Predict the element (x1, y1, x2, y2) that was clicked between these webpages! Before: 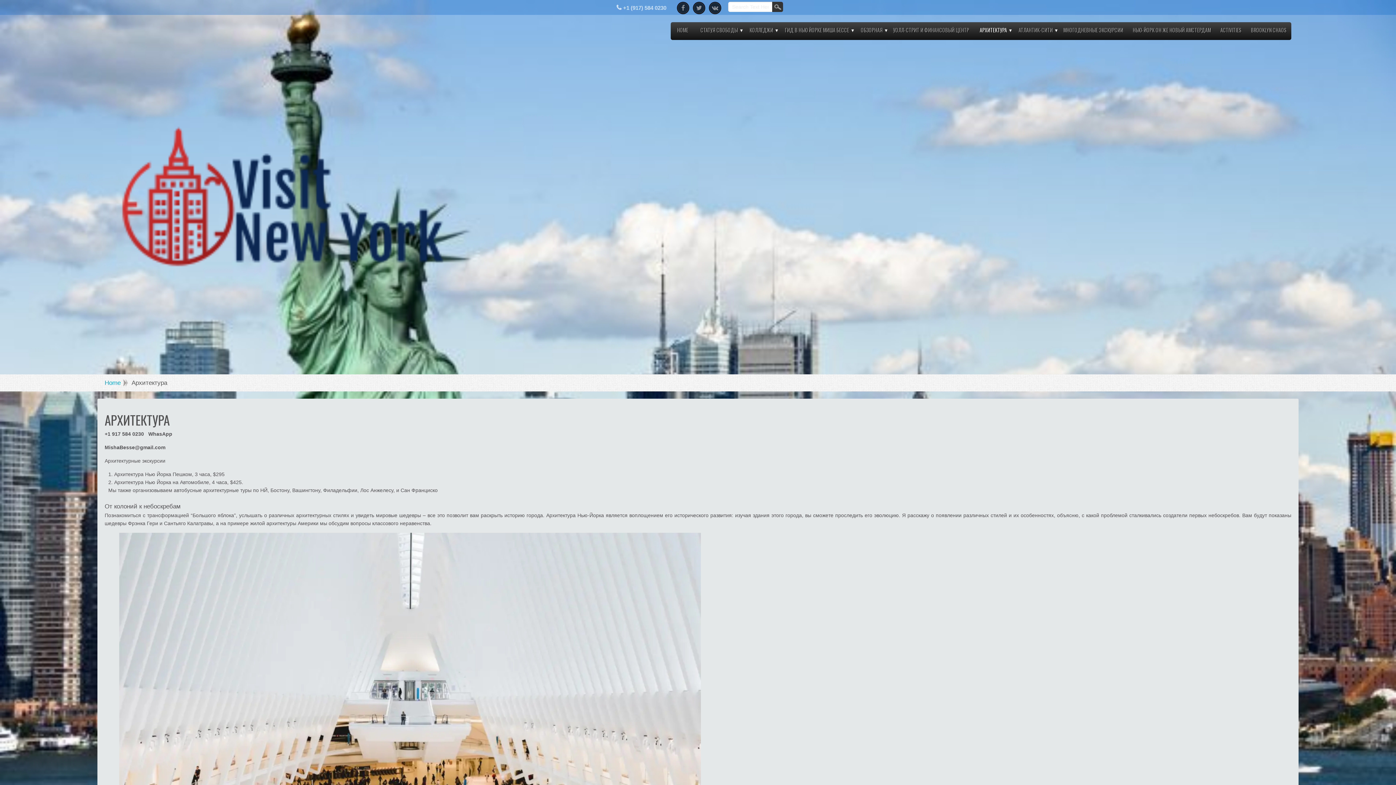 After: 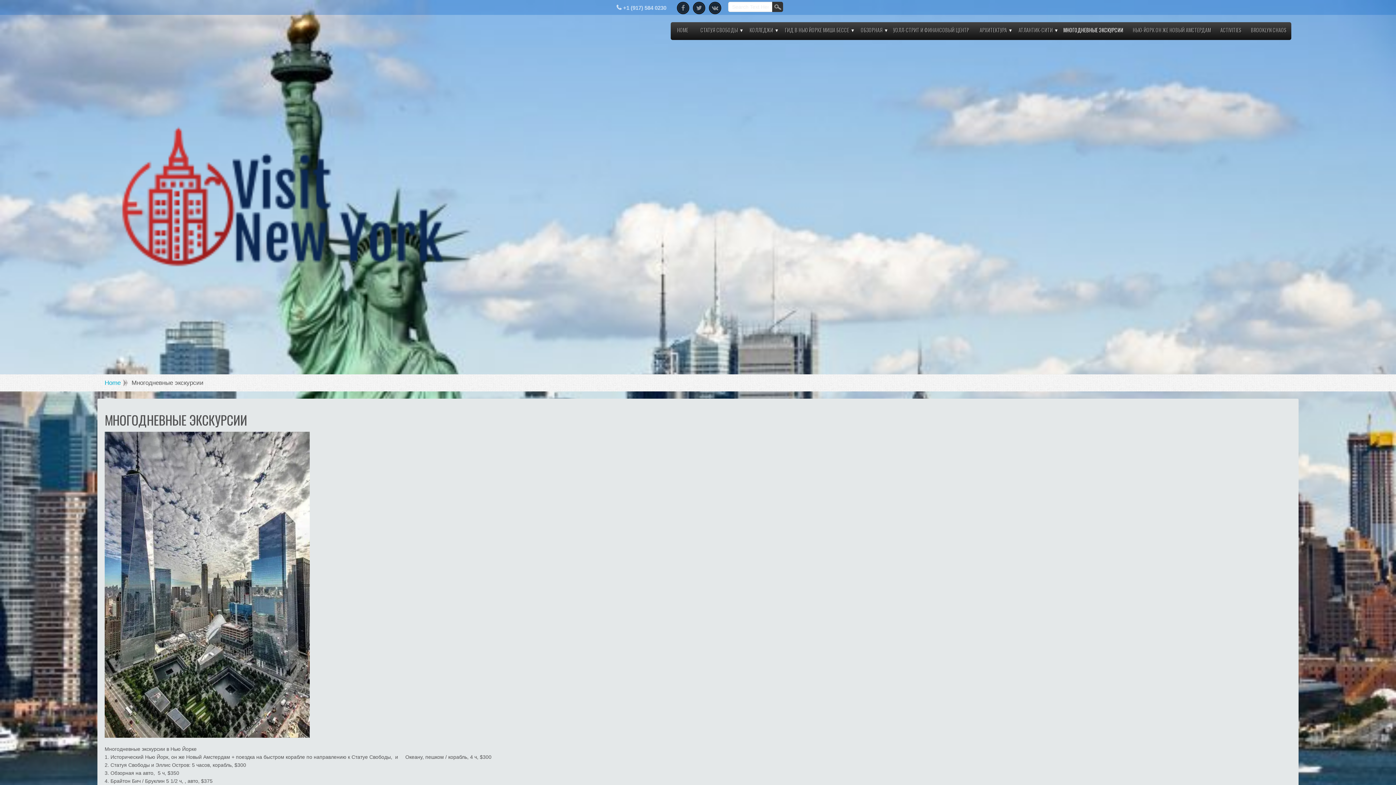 Action: bbox: (1060, 24, 1127, 40) label: МНОГОДНЕВНЫЕ ЭКСКУРСИИ